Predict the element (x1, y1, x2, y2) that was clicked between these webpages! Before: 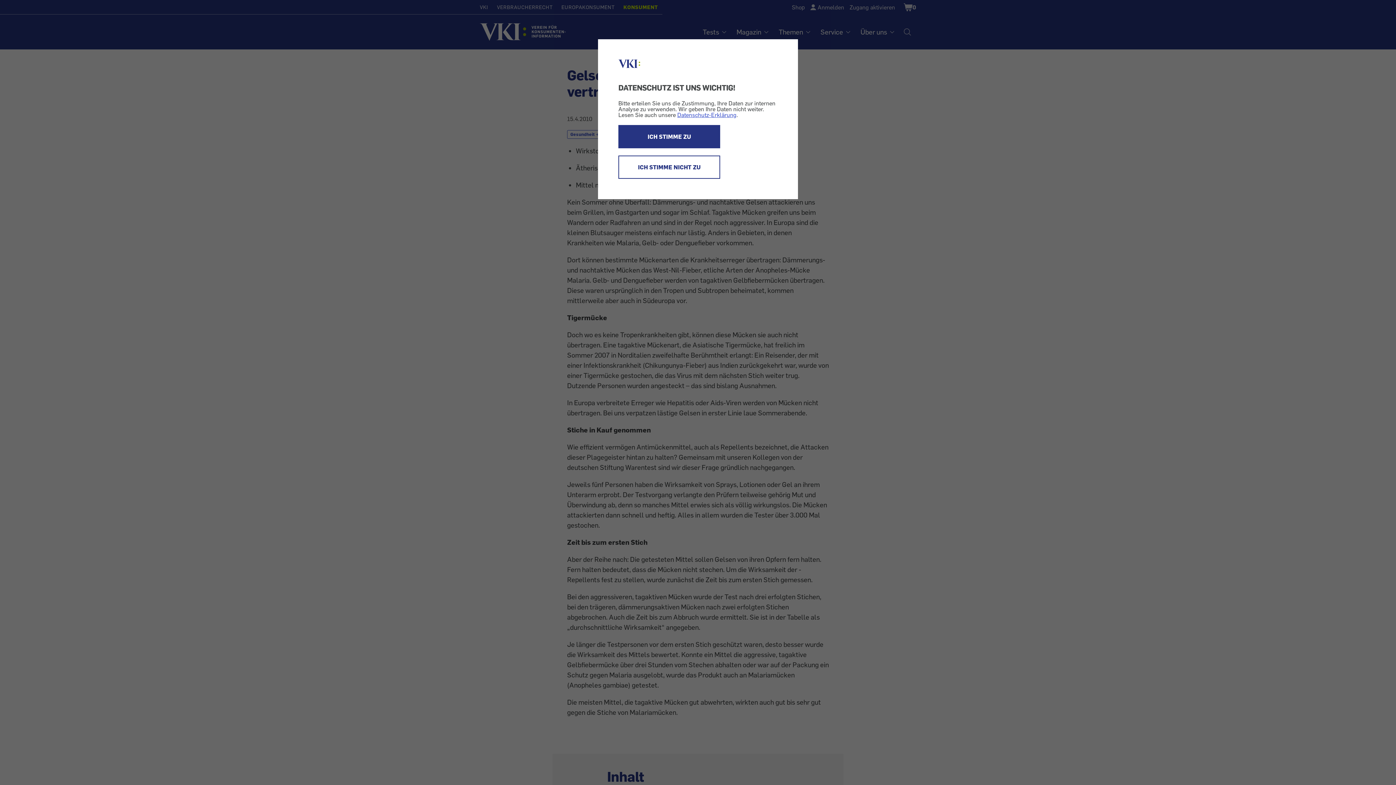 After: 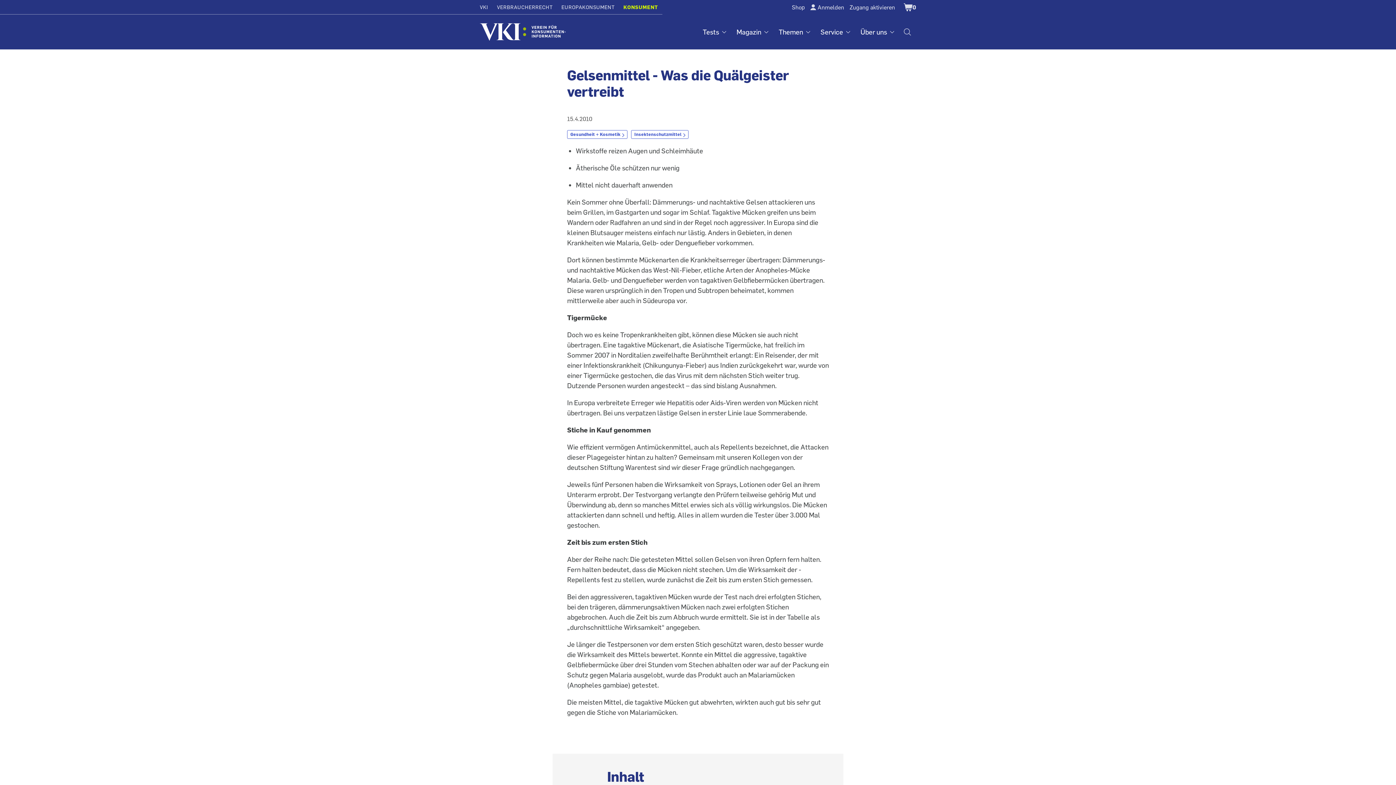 Action: bbox: (618, 124, 720, 148) label: ICH STIMME ZU